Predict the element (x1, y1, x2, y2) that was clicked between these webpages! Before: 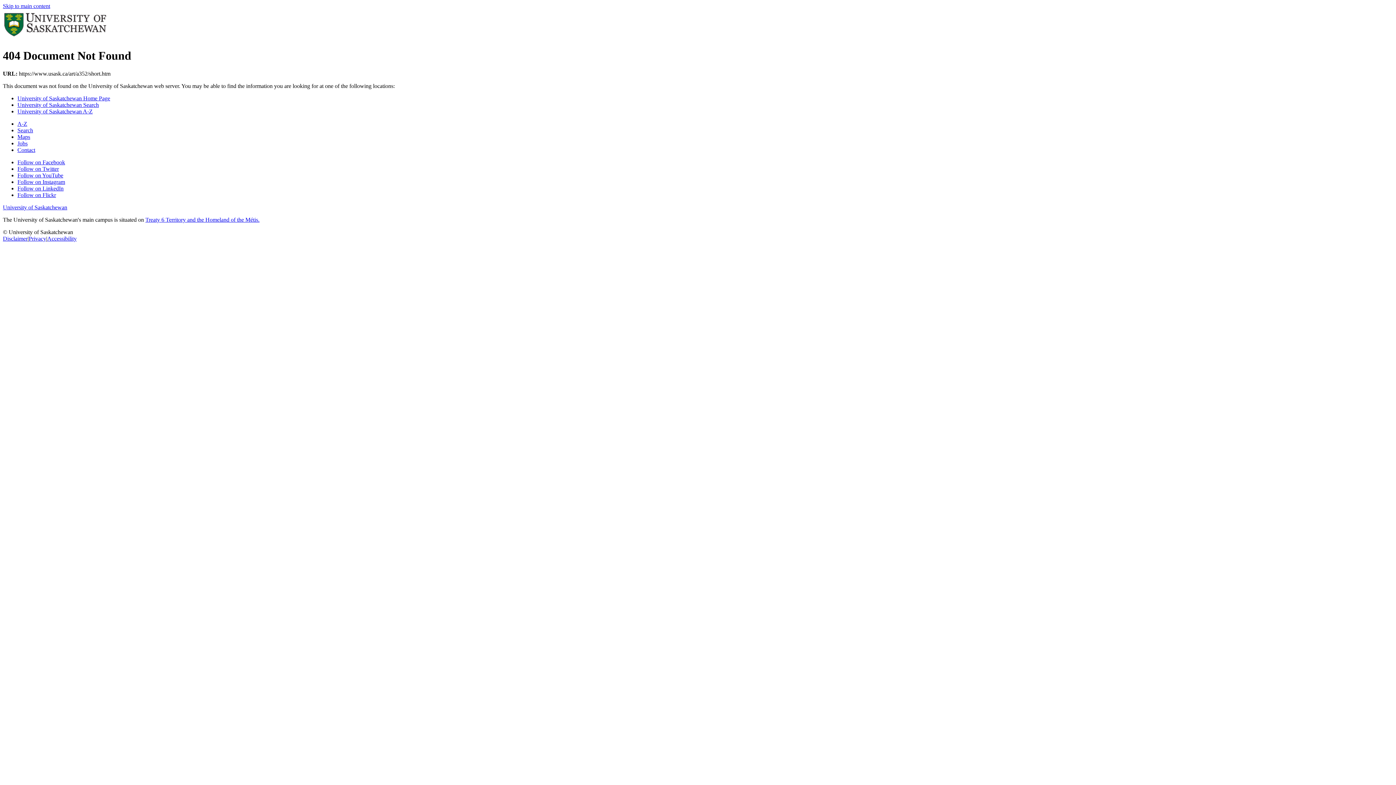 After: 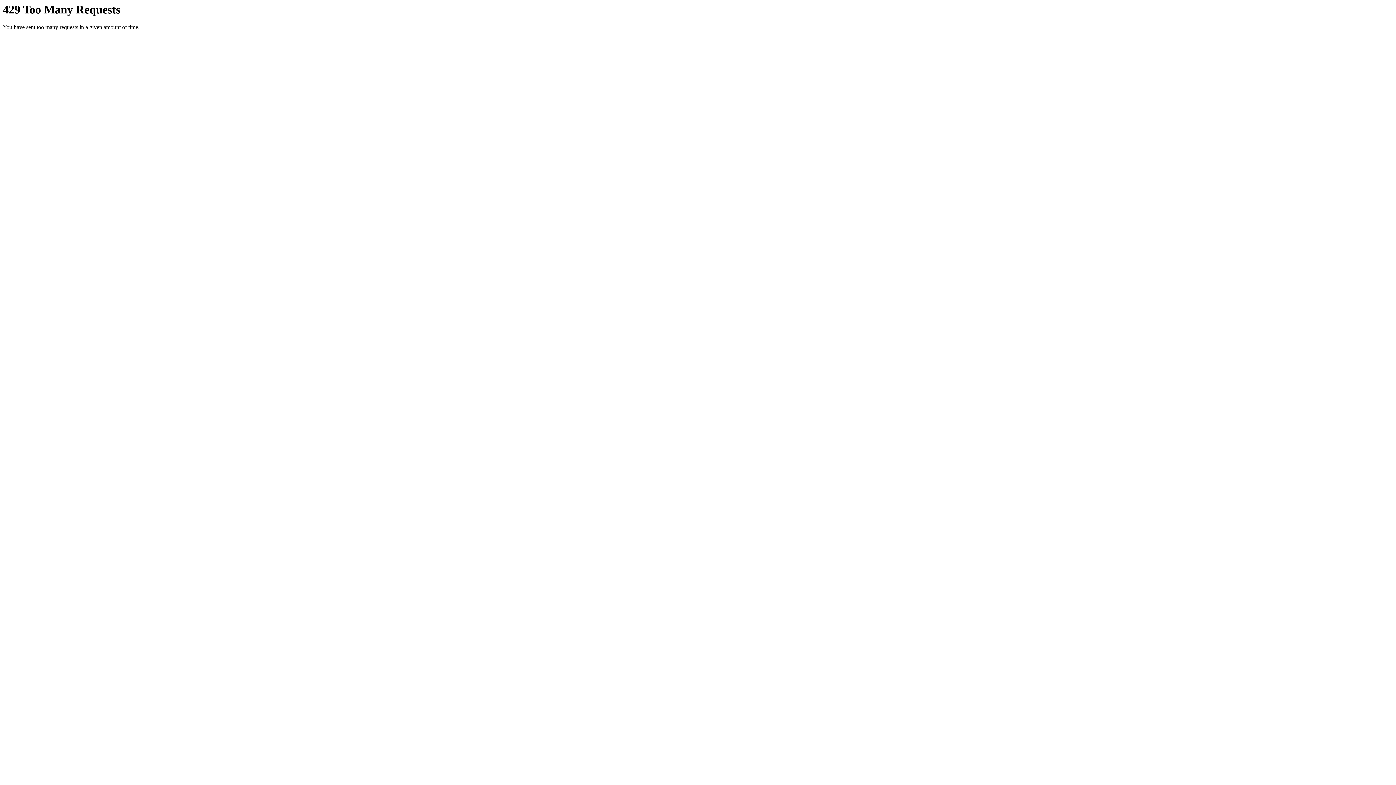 Action: bbox: (17, 191, 56, 198) label: Follow on Flickr